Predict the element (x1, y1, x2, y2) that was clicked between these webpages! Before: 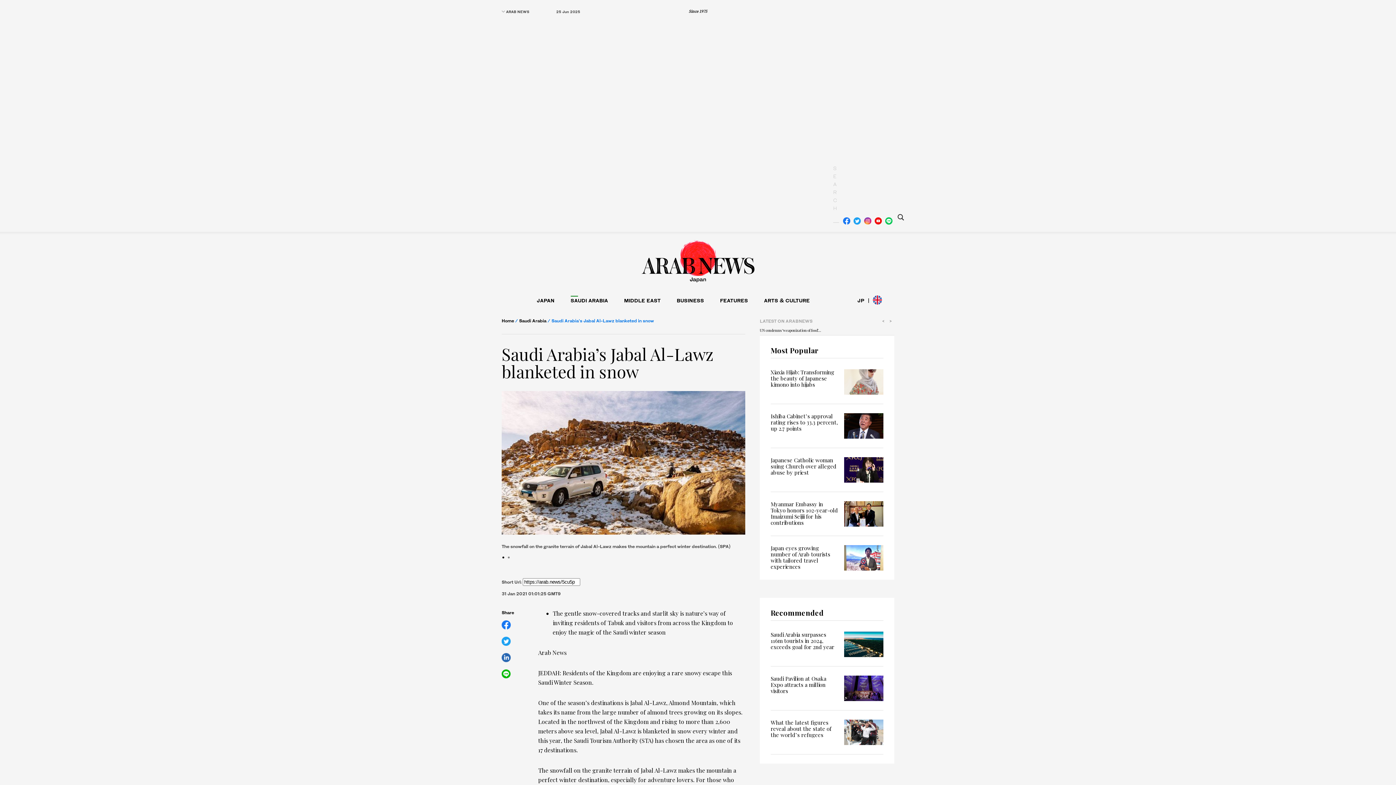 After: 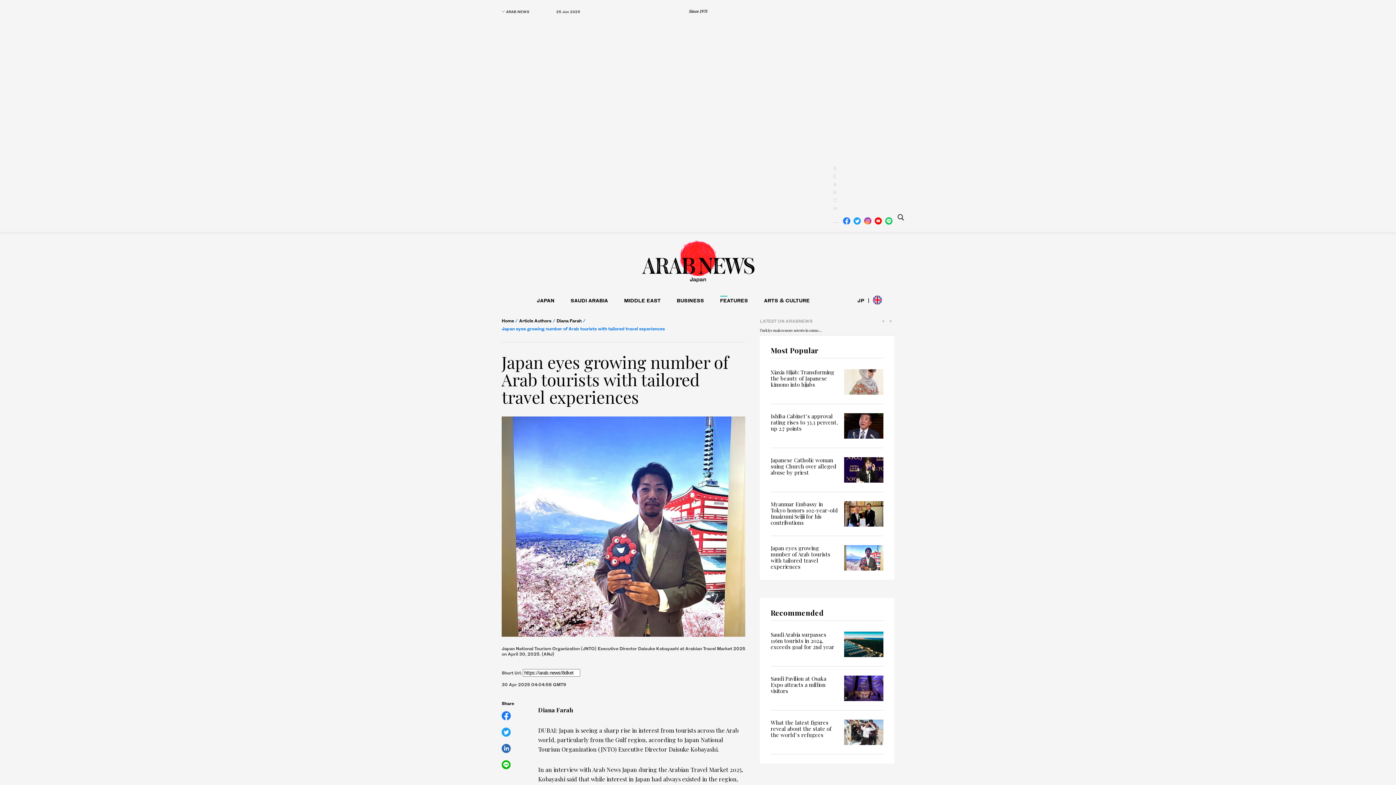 Action: bbox: (770, 545, 883, 570) label: Japan eyes growing number of Arab tourists with tailored travel experiences